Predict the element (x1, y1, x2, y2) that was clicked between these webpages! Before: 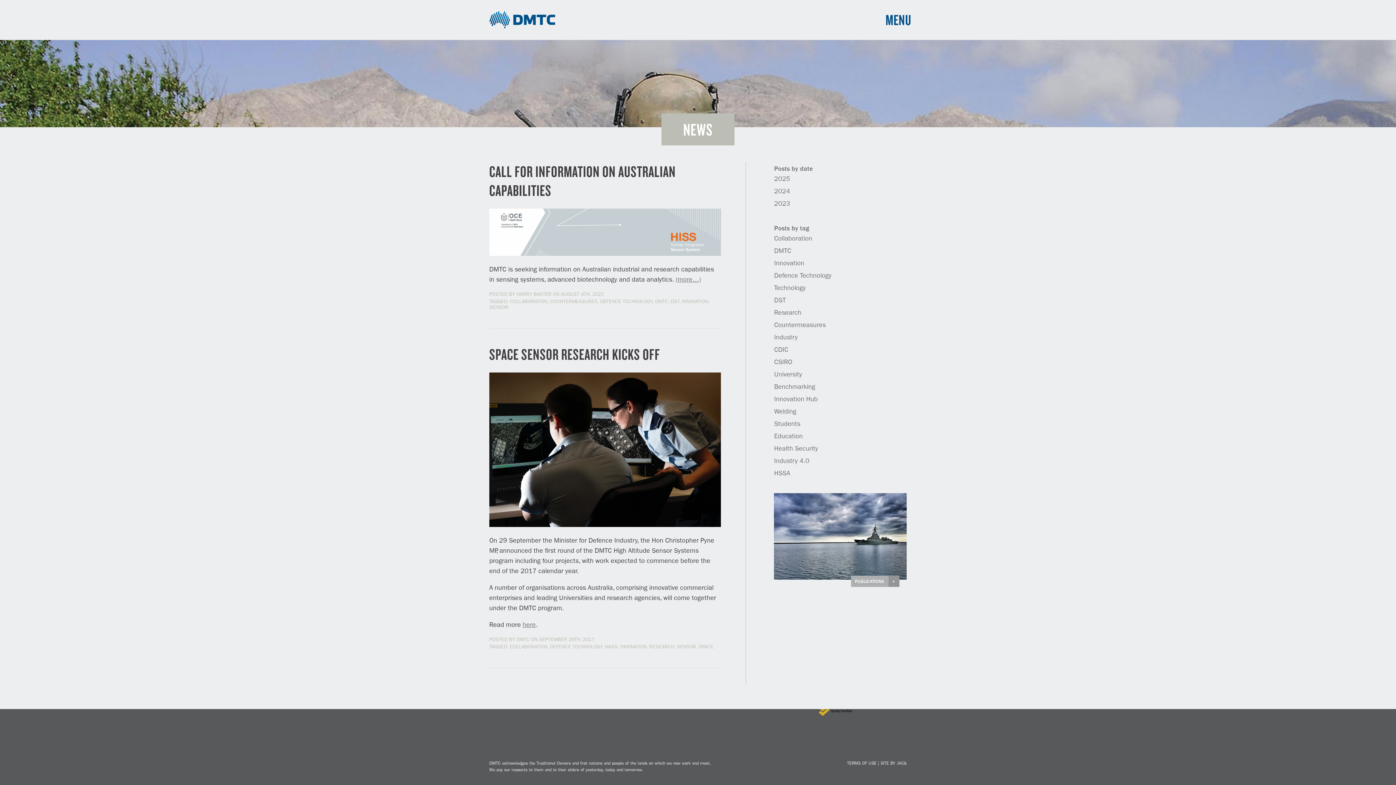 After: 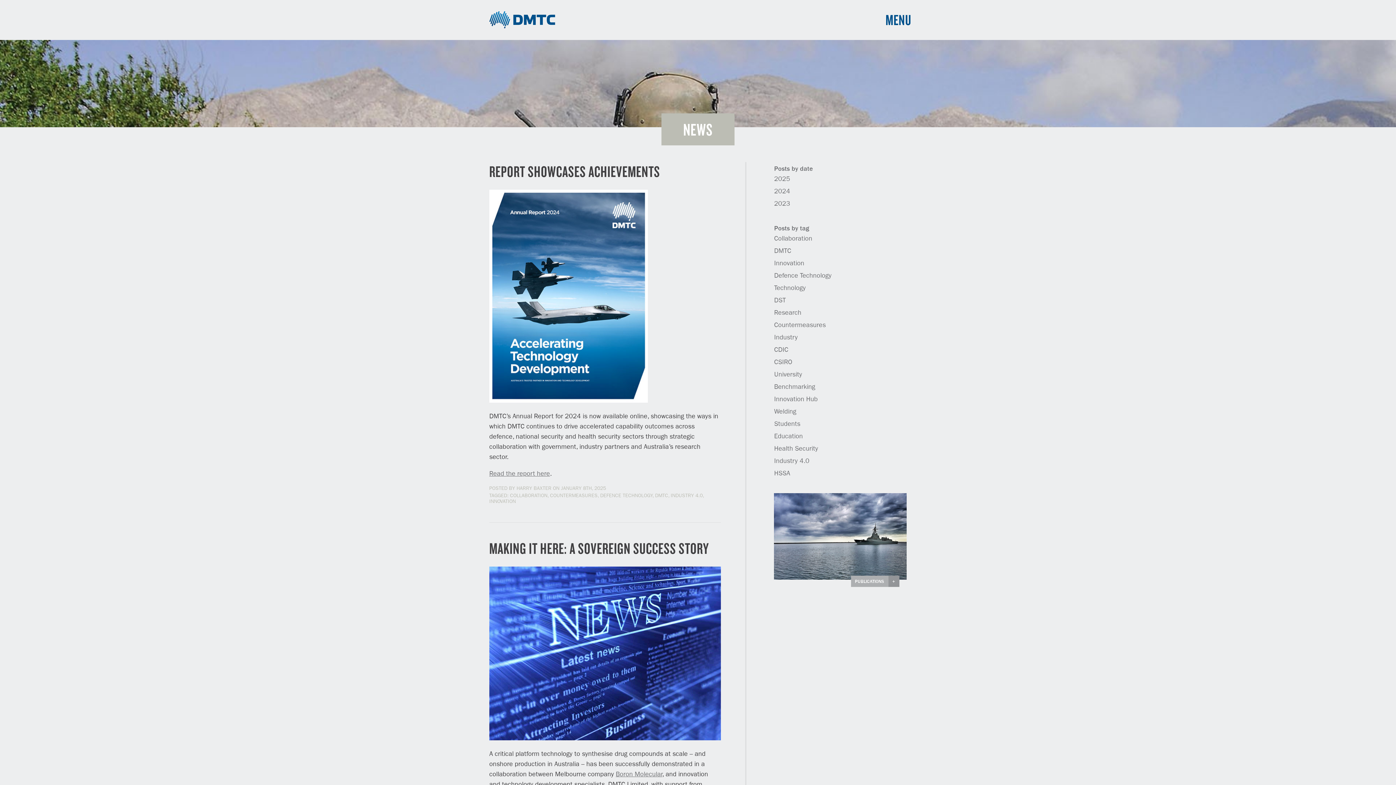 Action: bbox: (516, 291, 603, 297) label: HARRY BAXTER ON AUGUST 4TH, 2021